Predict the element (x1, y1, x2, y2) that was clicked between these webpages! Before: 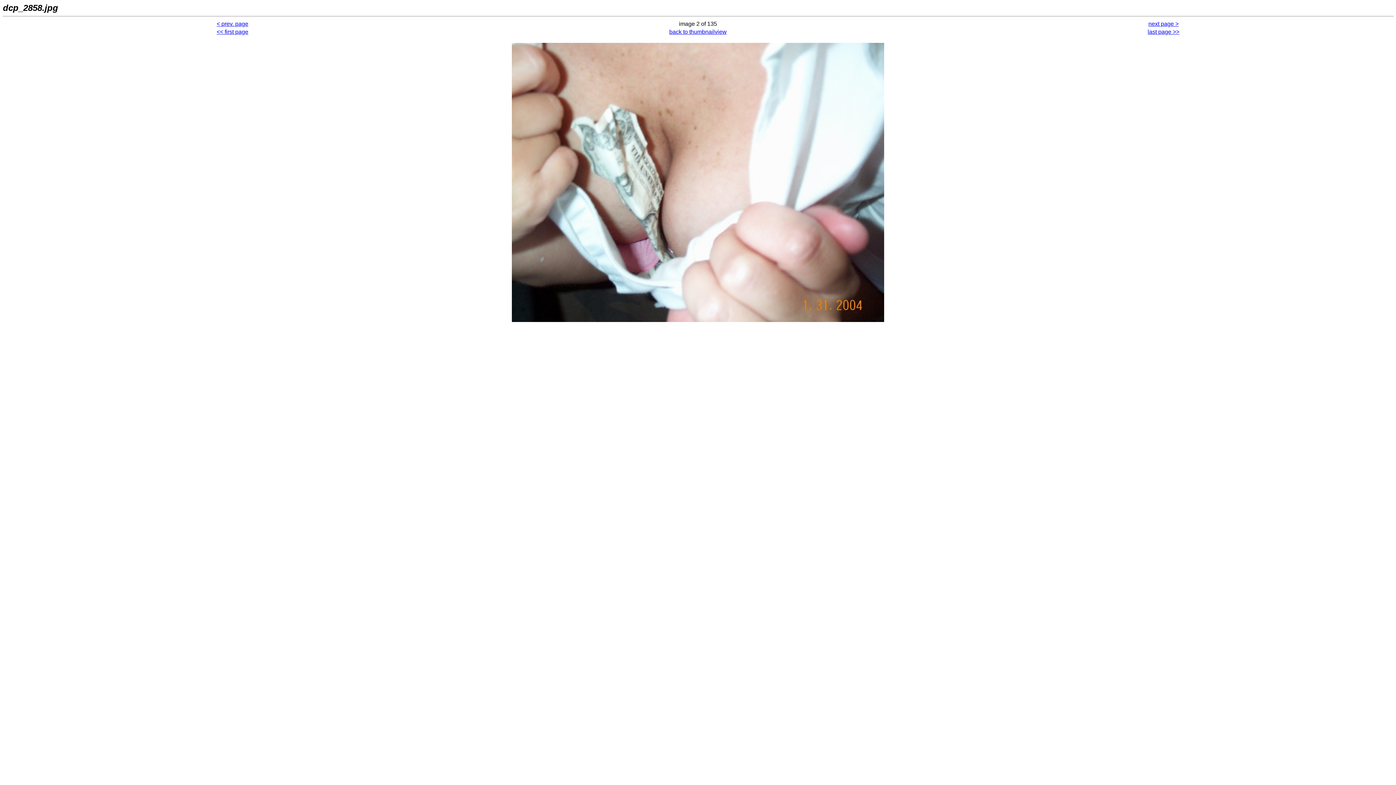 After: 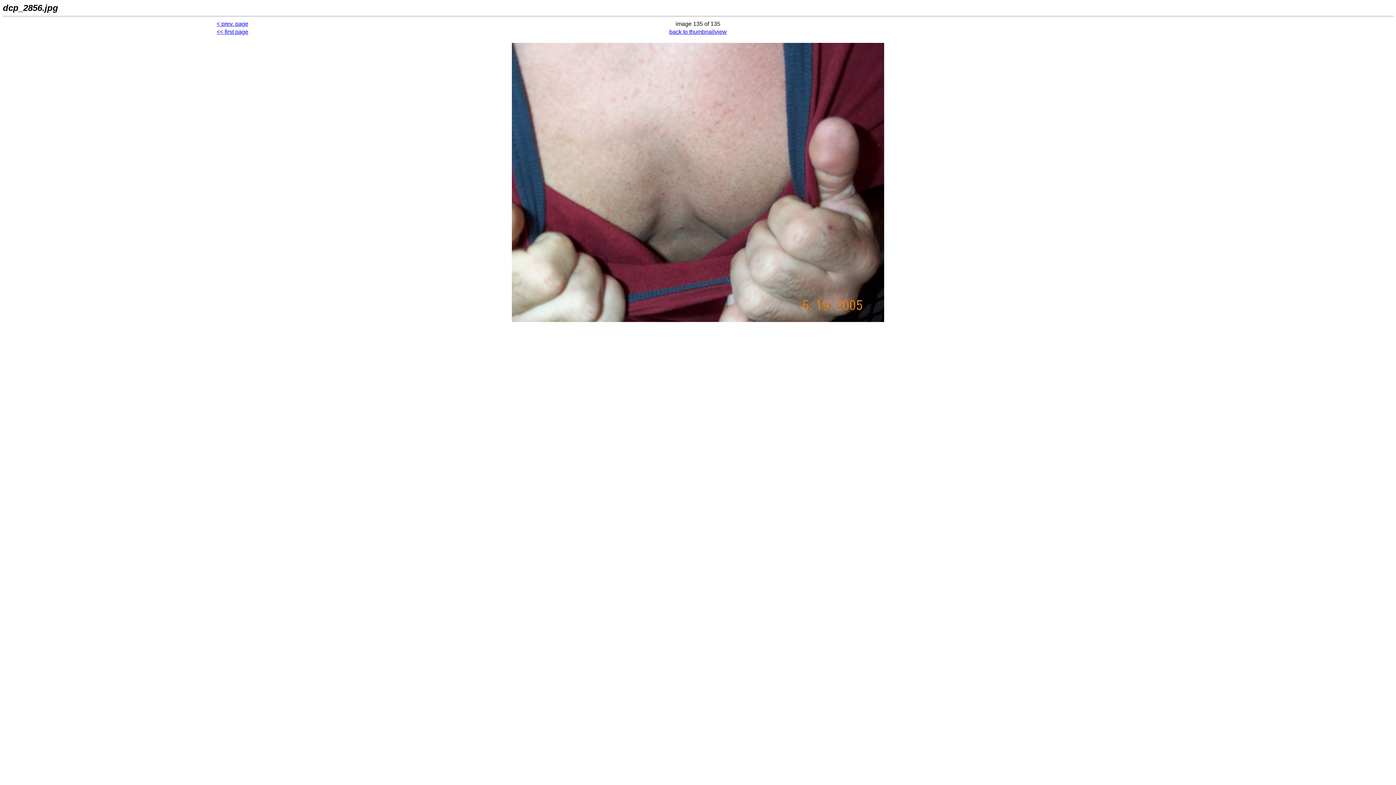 Action: bbox: (1148, 28, 1179, 34) label: last page >>